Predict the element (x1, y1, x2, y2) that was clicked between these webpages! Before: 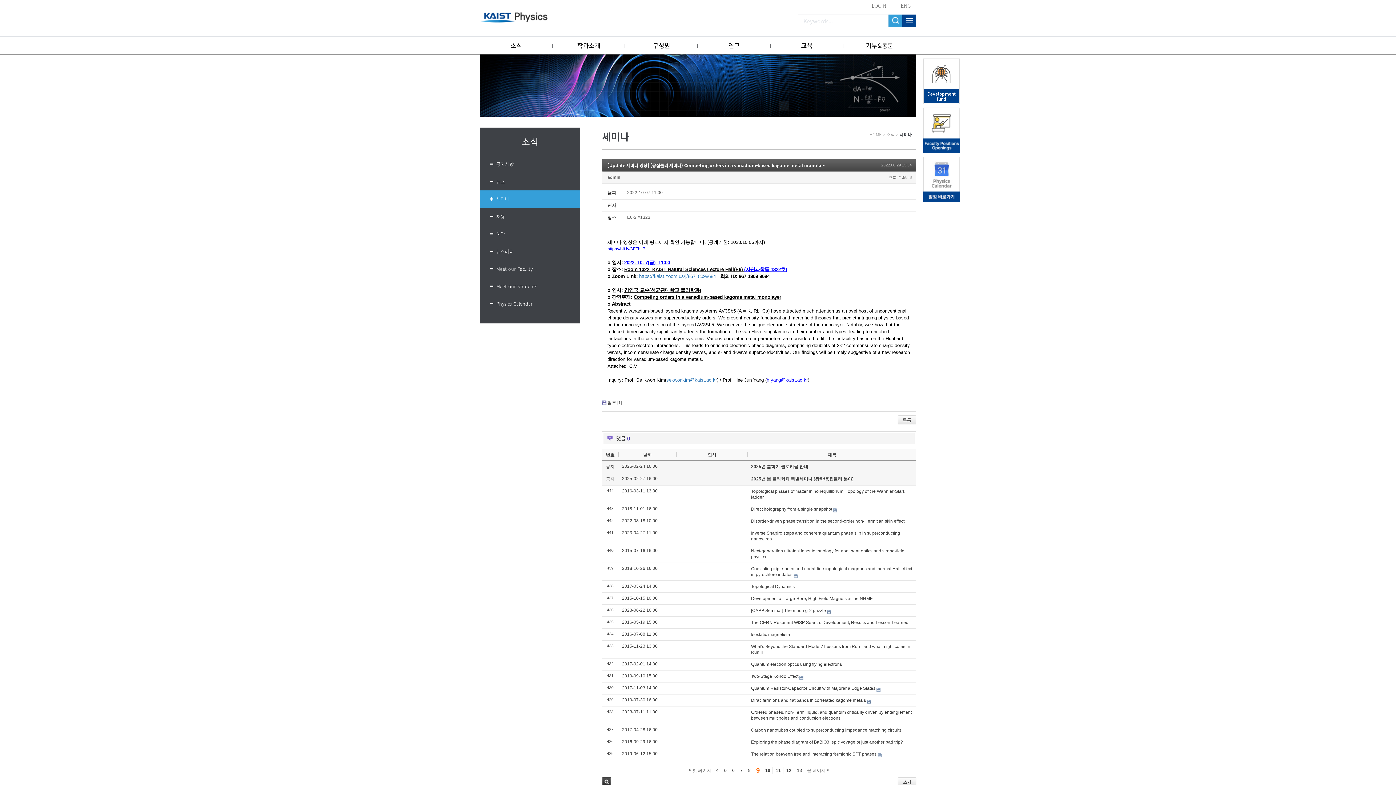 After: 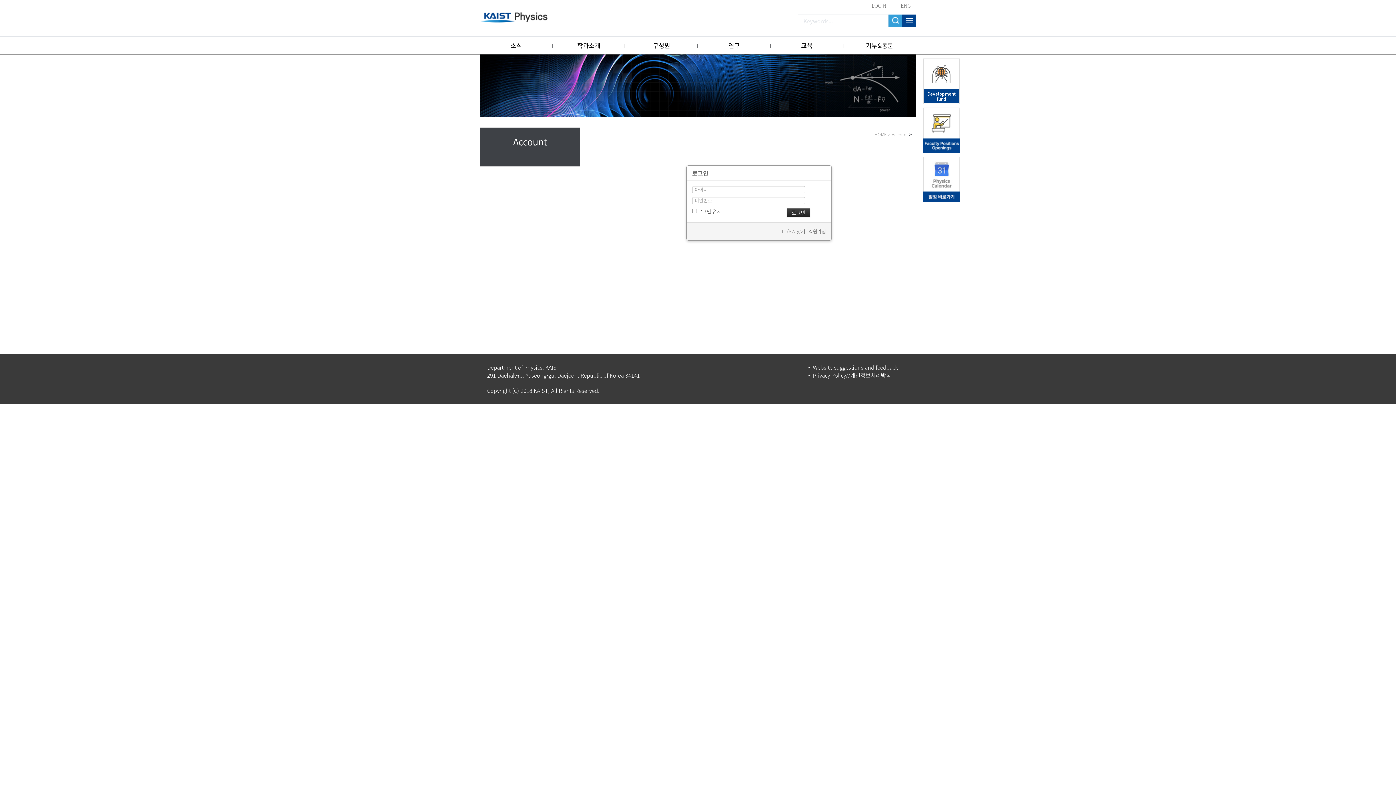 Action: label: LOGIN bbox: (866, 1, 892, 9)